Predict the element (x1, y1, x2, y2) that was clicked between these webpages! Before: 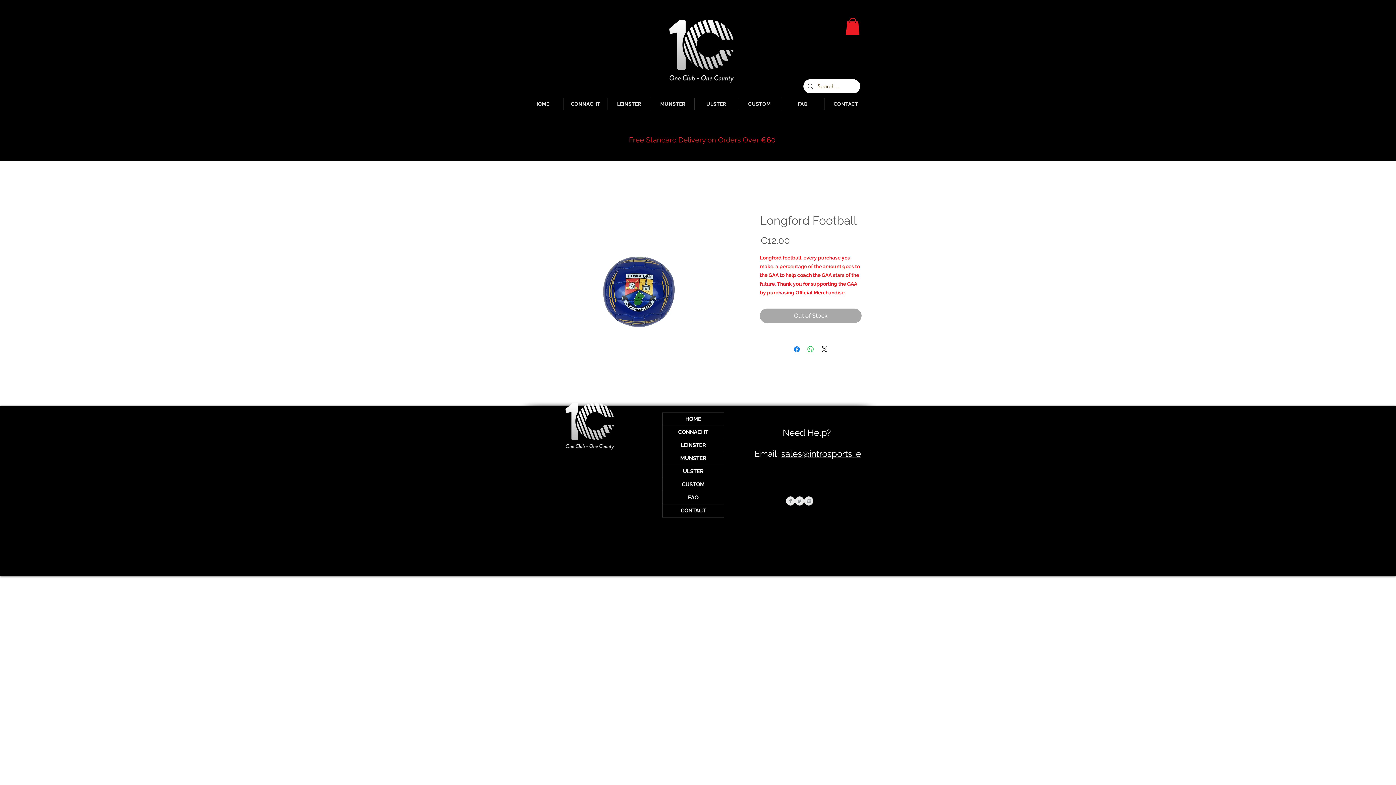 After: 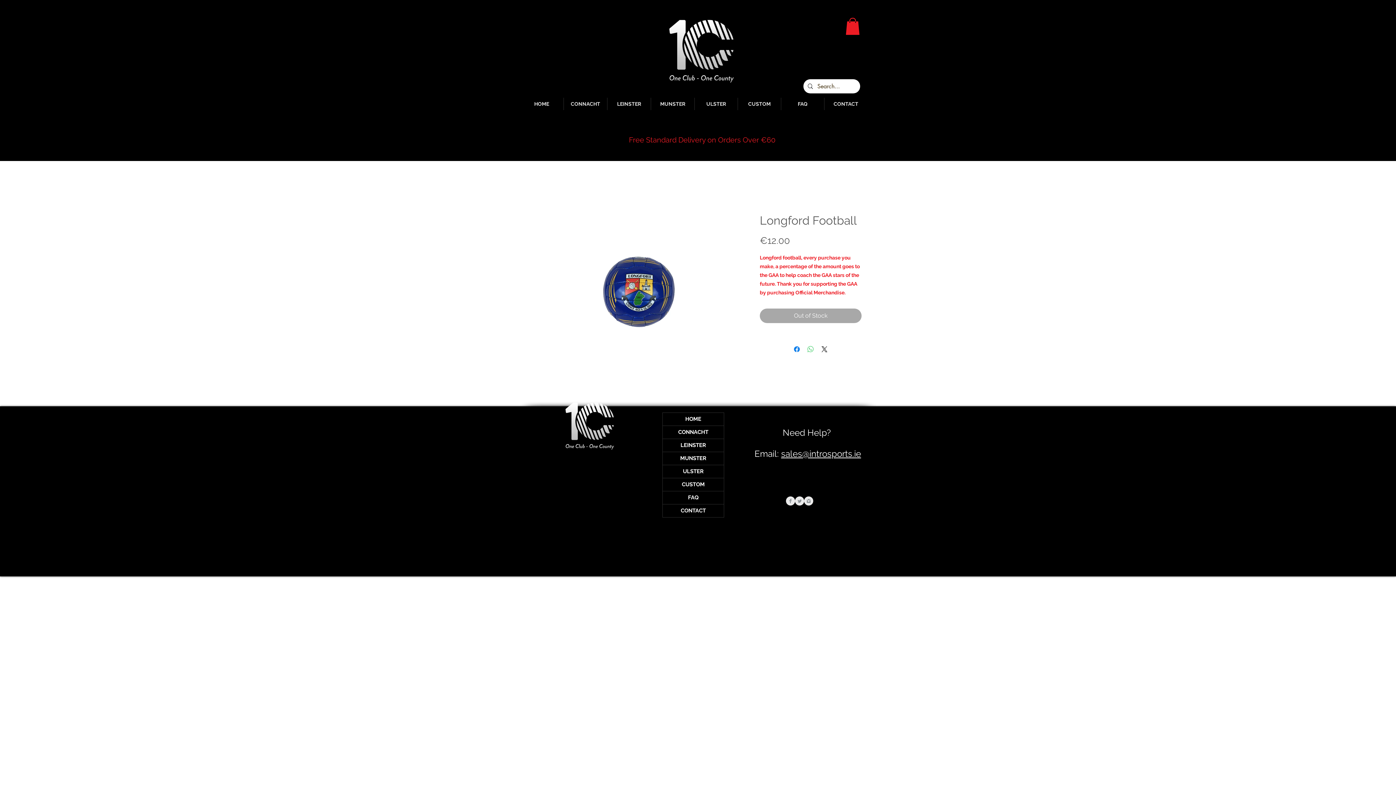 Action: label: Share on WhatsApp bbox: (806, 345, 815, 353)